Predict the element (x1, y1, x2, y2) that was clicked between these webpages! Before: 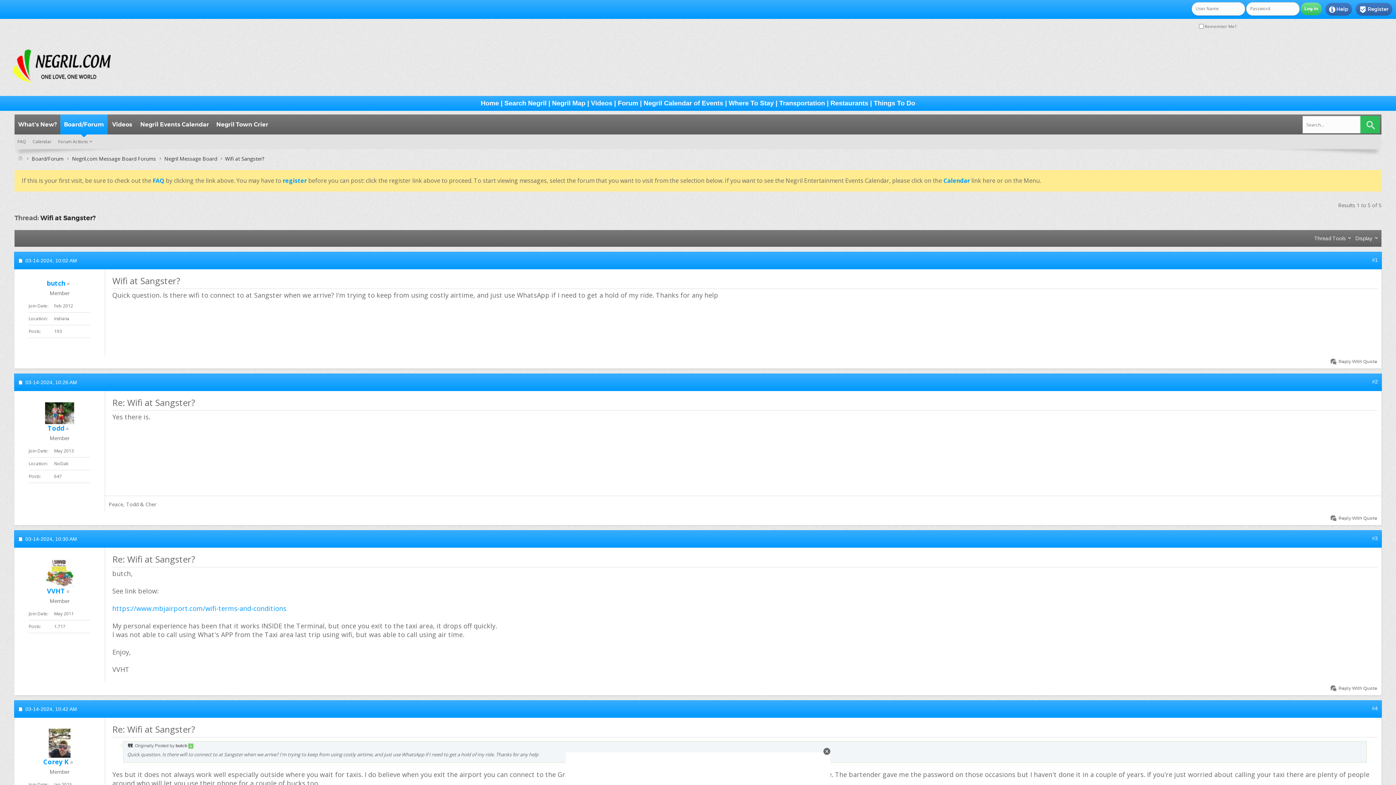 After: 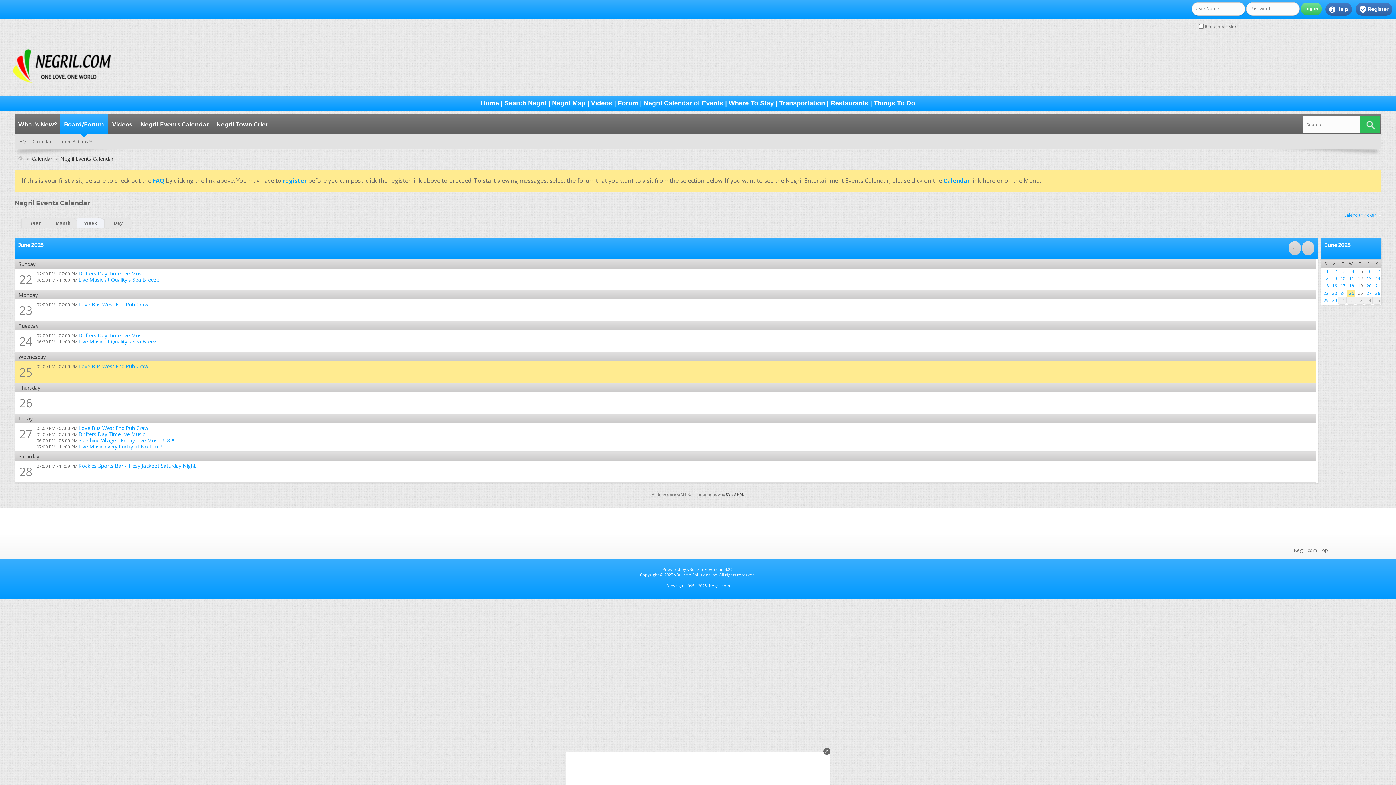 Action: bbox: (643, 99, 723, 106) label: Negril Calendar of Events